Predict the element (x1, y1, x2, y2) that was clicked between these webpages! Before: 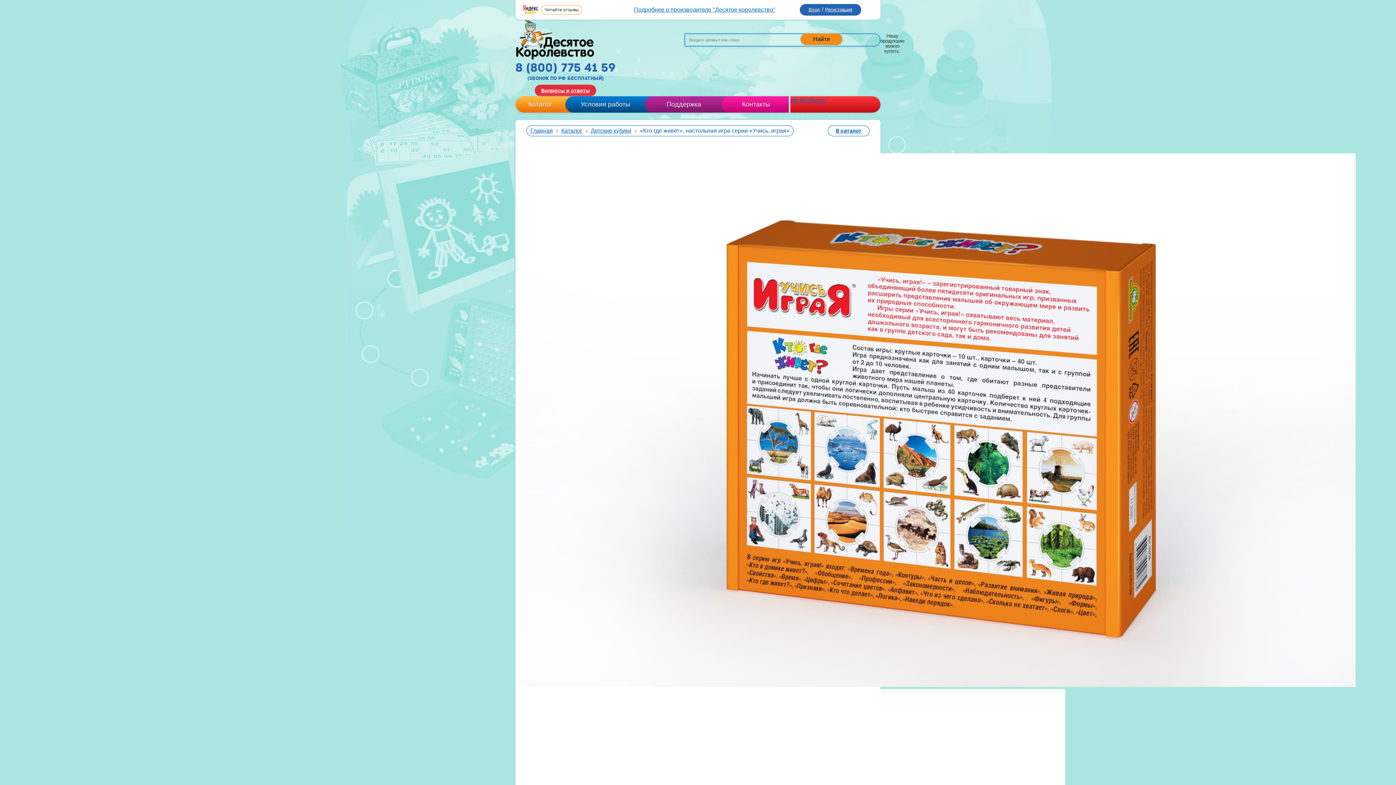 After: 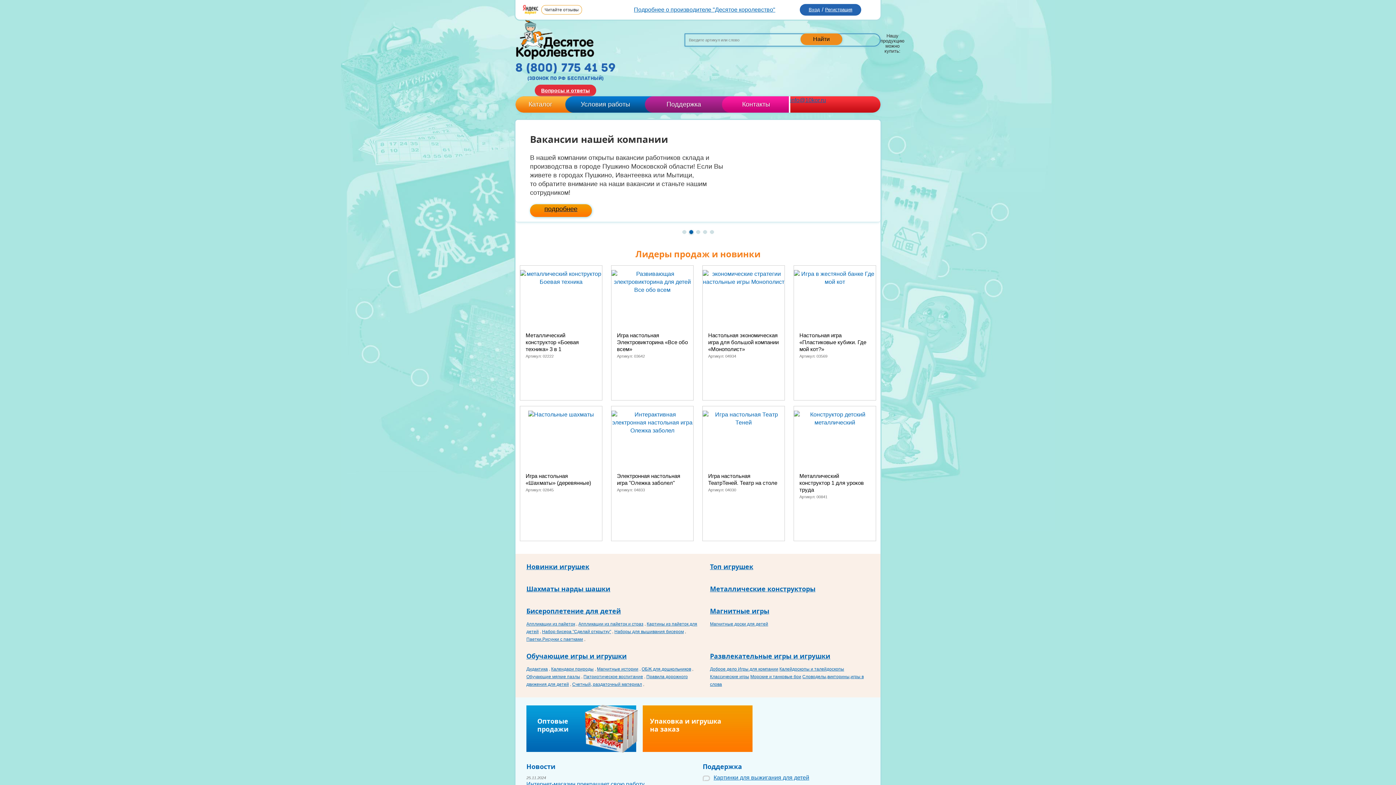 Action: label: Главная bbox: (530, 127, 553, 133)